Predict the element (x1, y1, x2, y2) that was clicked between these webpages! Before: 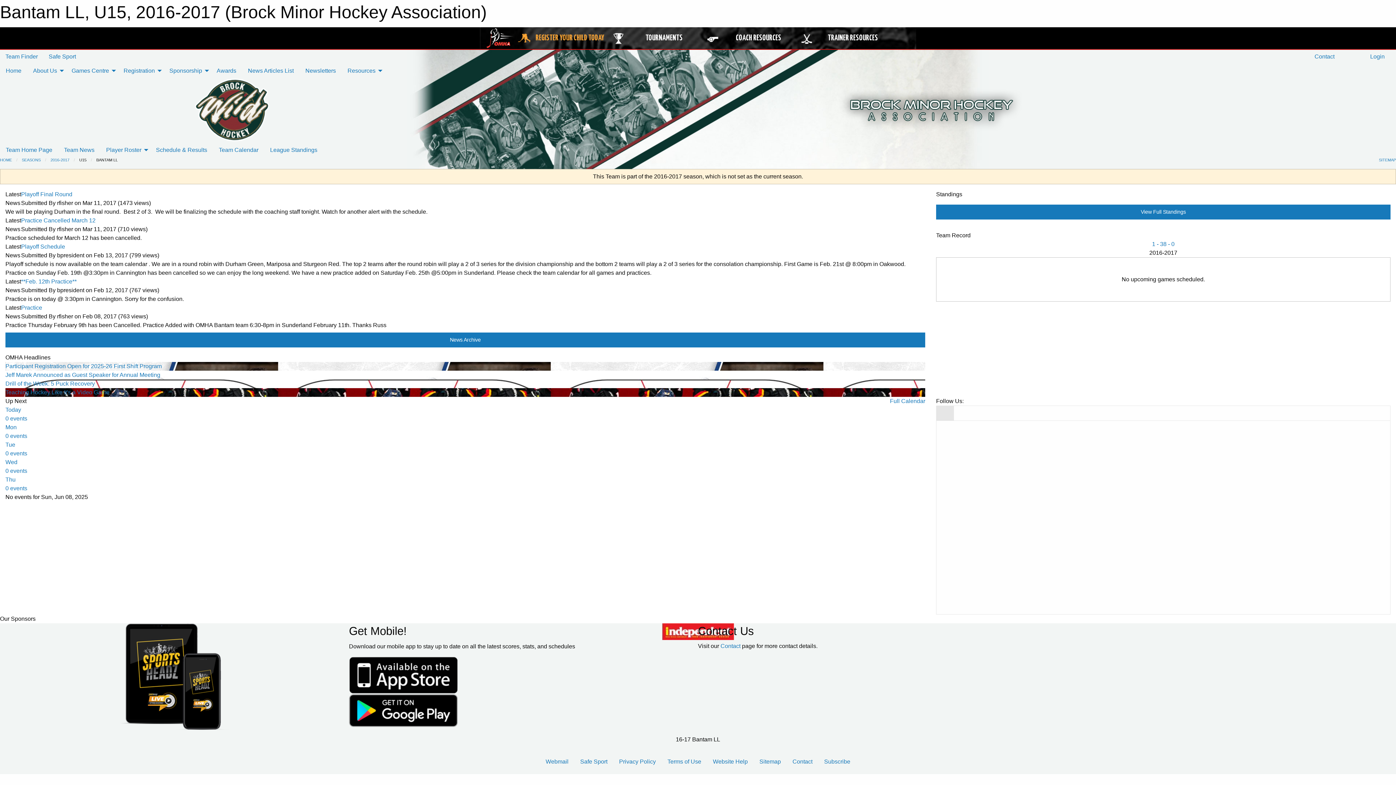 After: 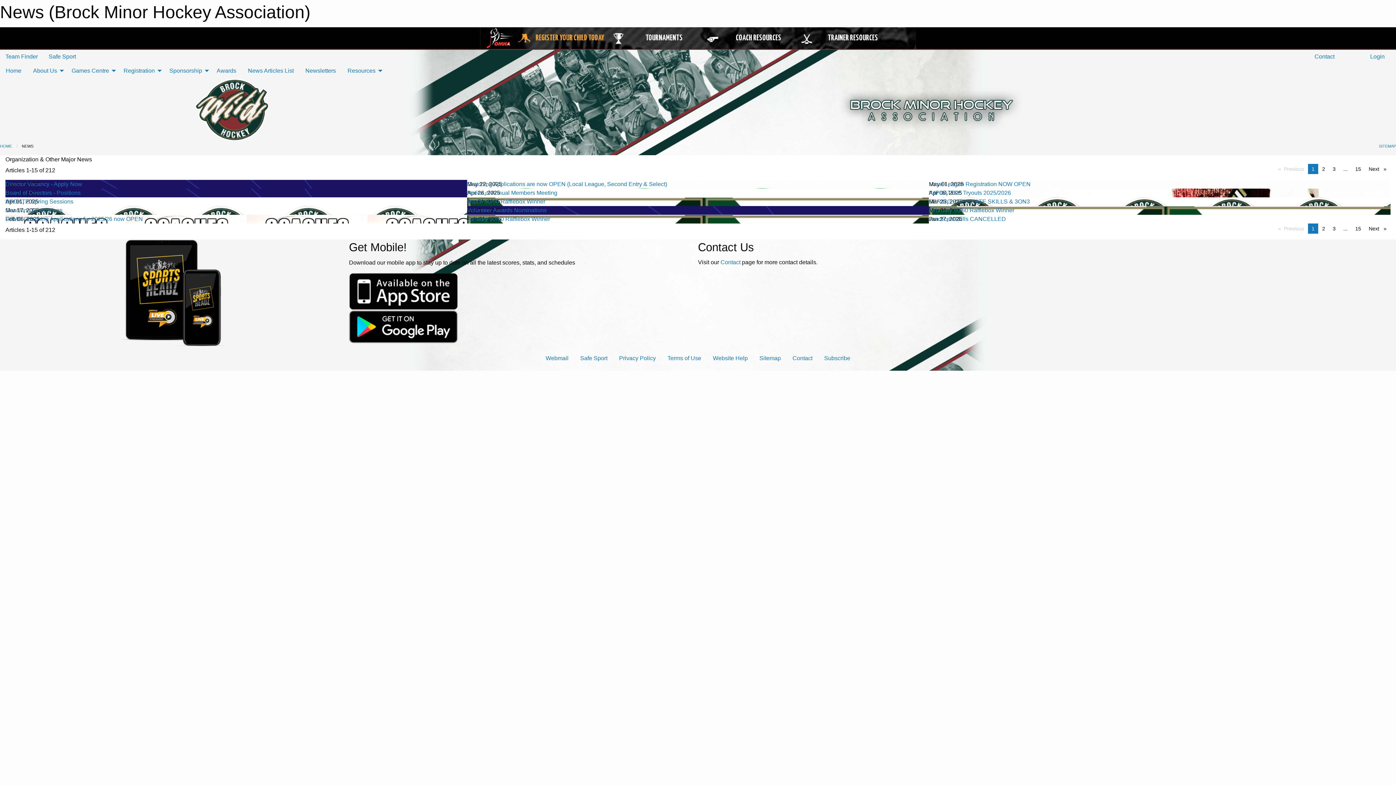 Action: label: News Articles List bbox: (242, 63, 299, 77)